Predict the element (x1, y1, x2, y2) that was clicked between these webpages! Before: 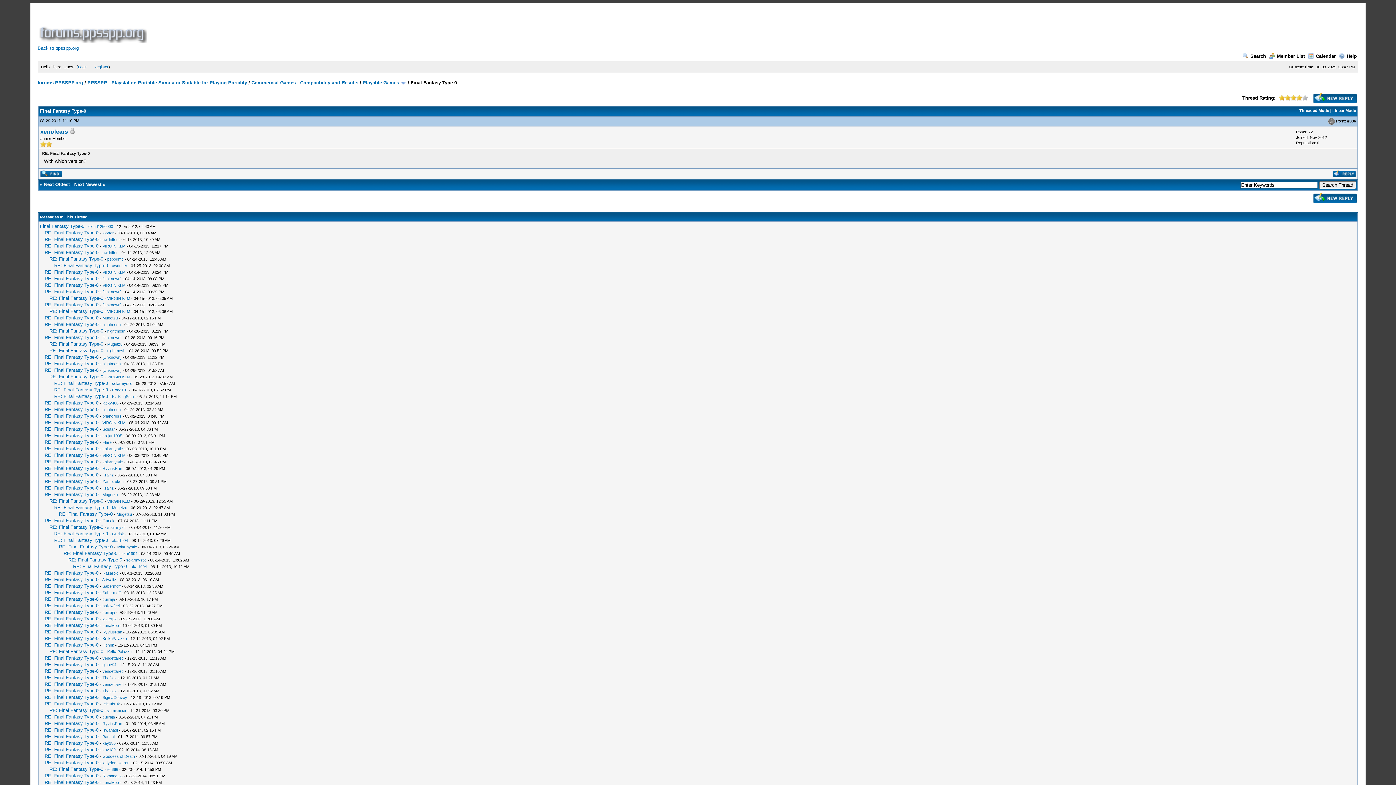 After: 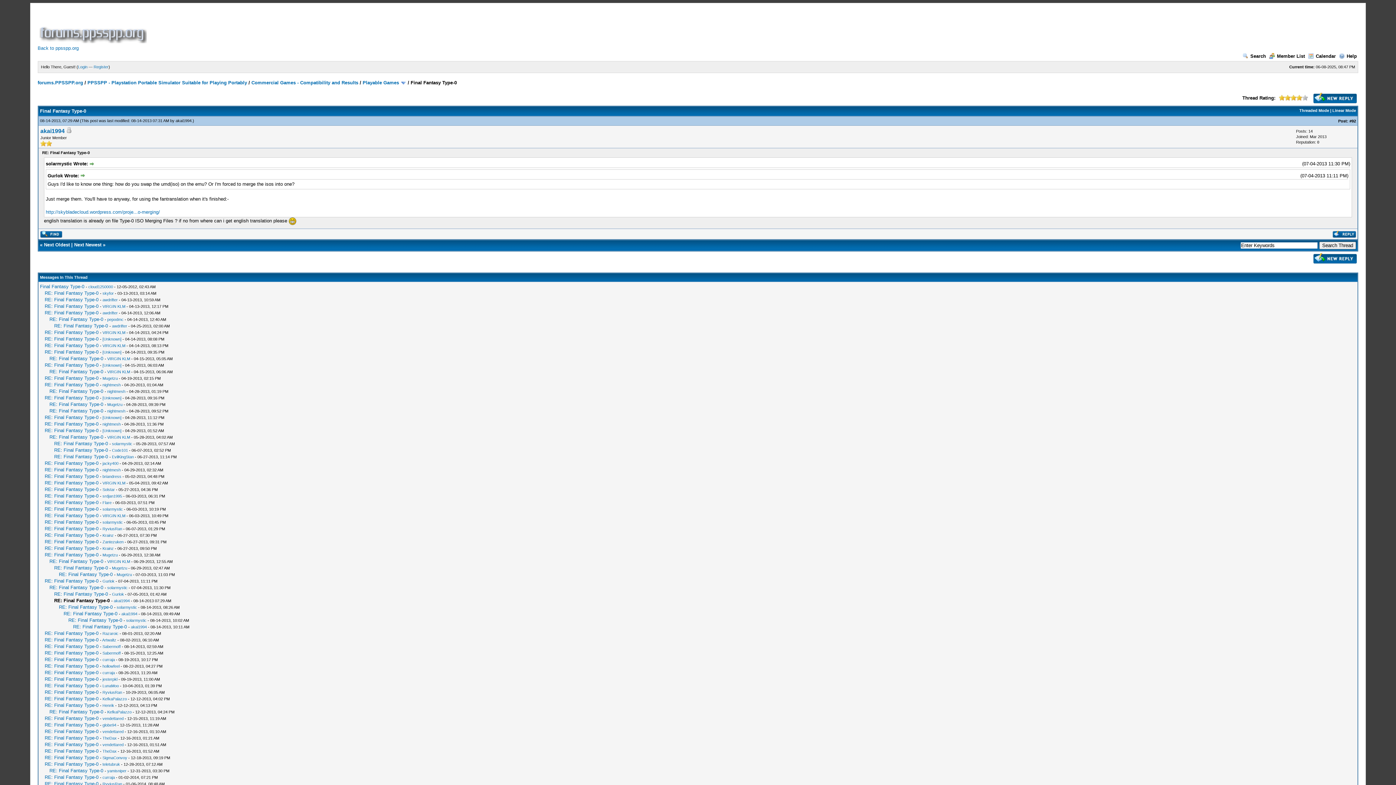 Action: label: RE: Final Fantasy Type-0 bbox: (54, 537, 107, 543)